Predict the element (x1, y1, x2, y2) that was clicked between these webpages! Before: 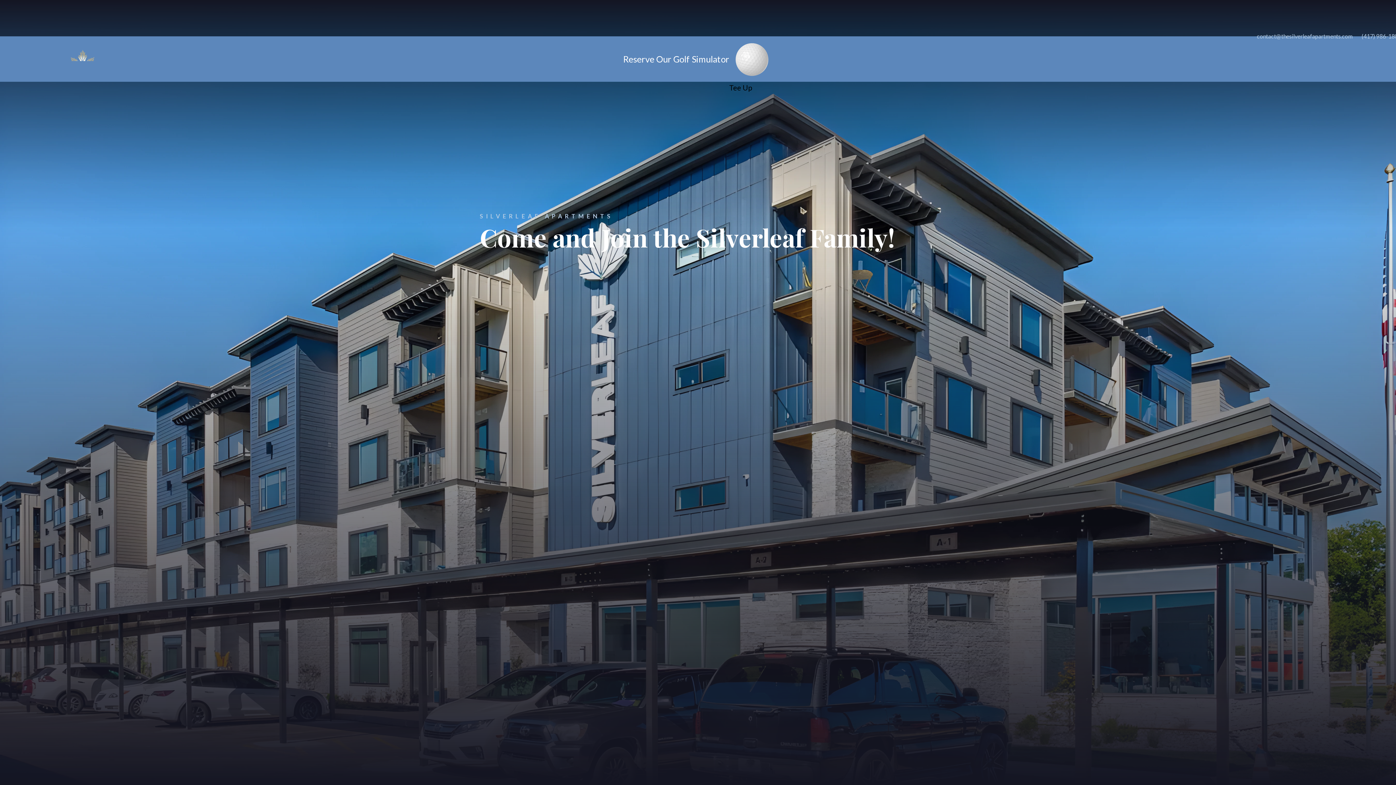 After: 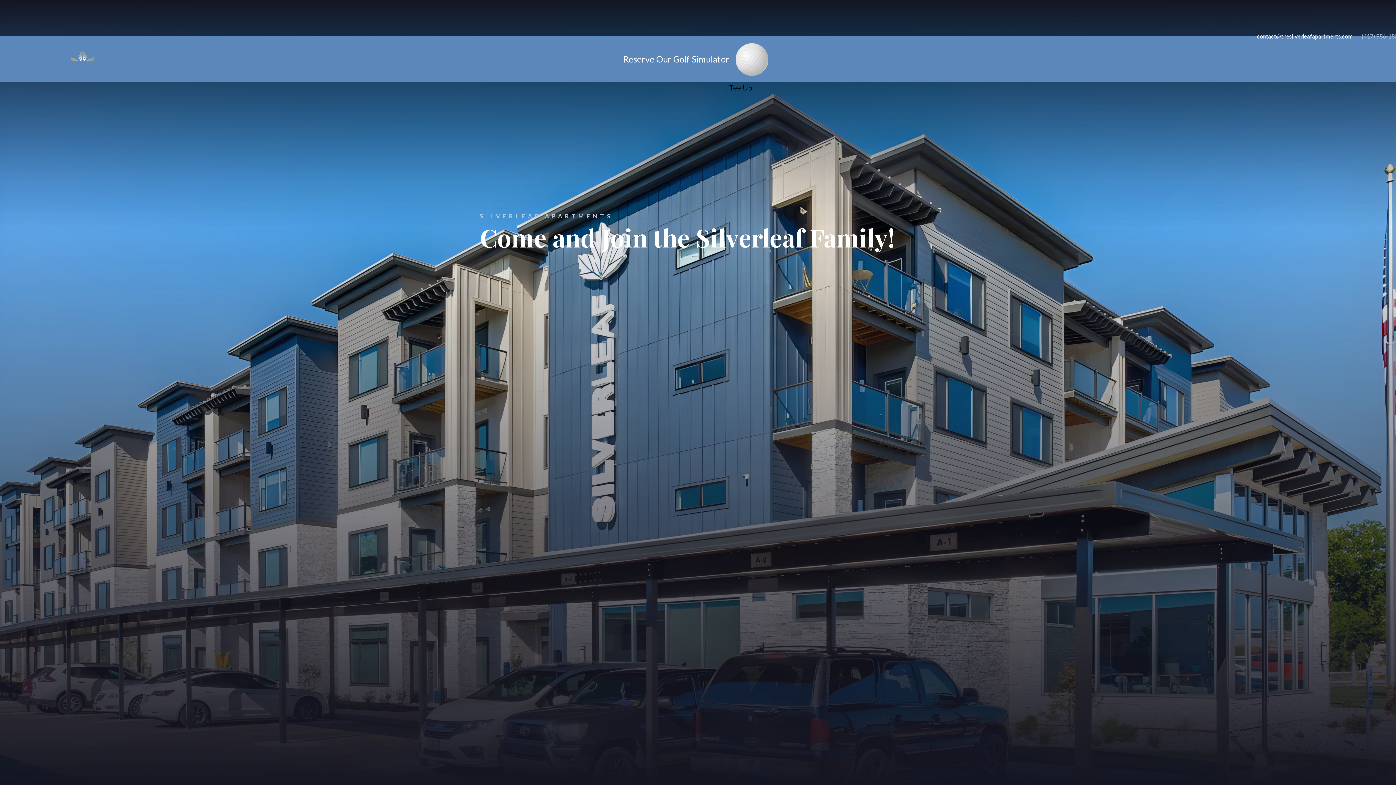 Action: label: contact@thesilverleafapartments.com bbox: (1257, 30, 1353, 42)